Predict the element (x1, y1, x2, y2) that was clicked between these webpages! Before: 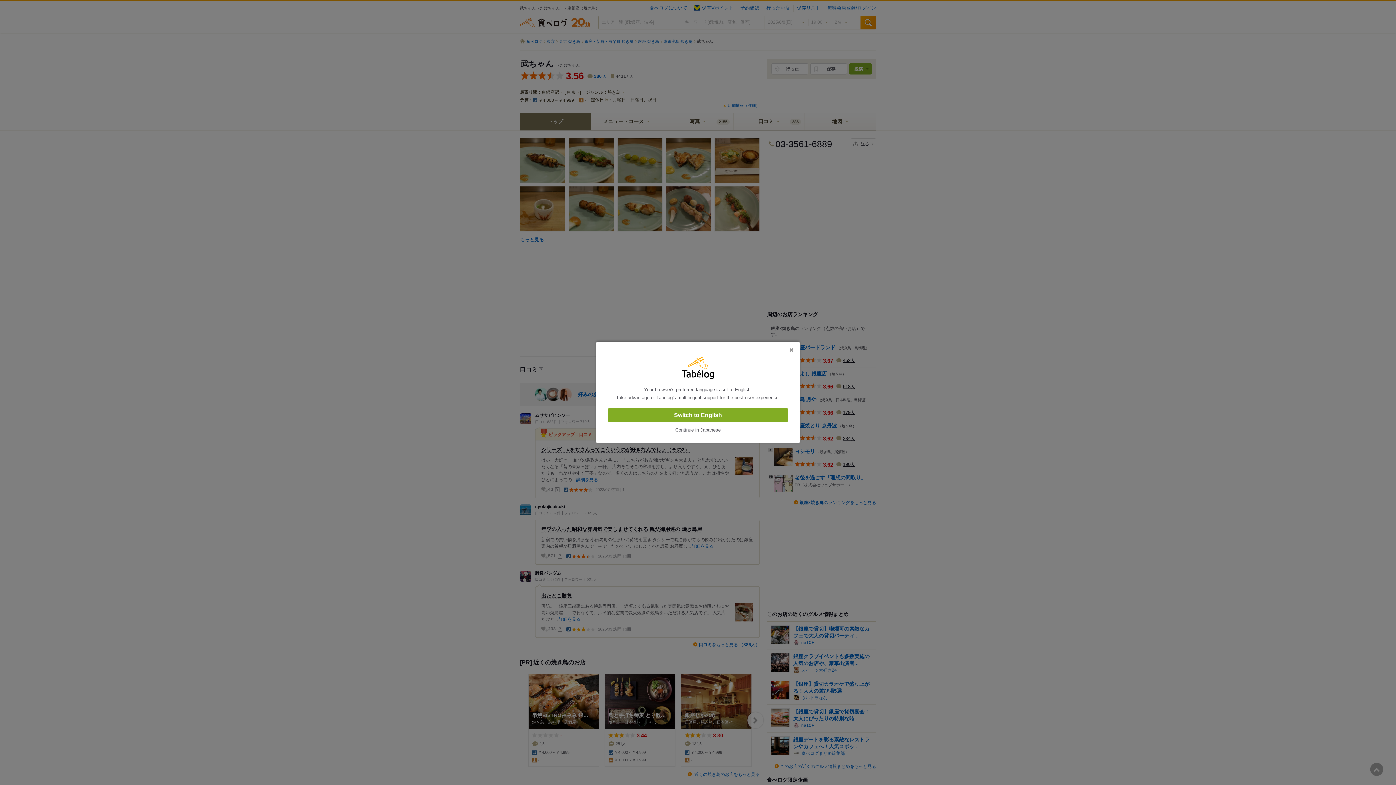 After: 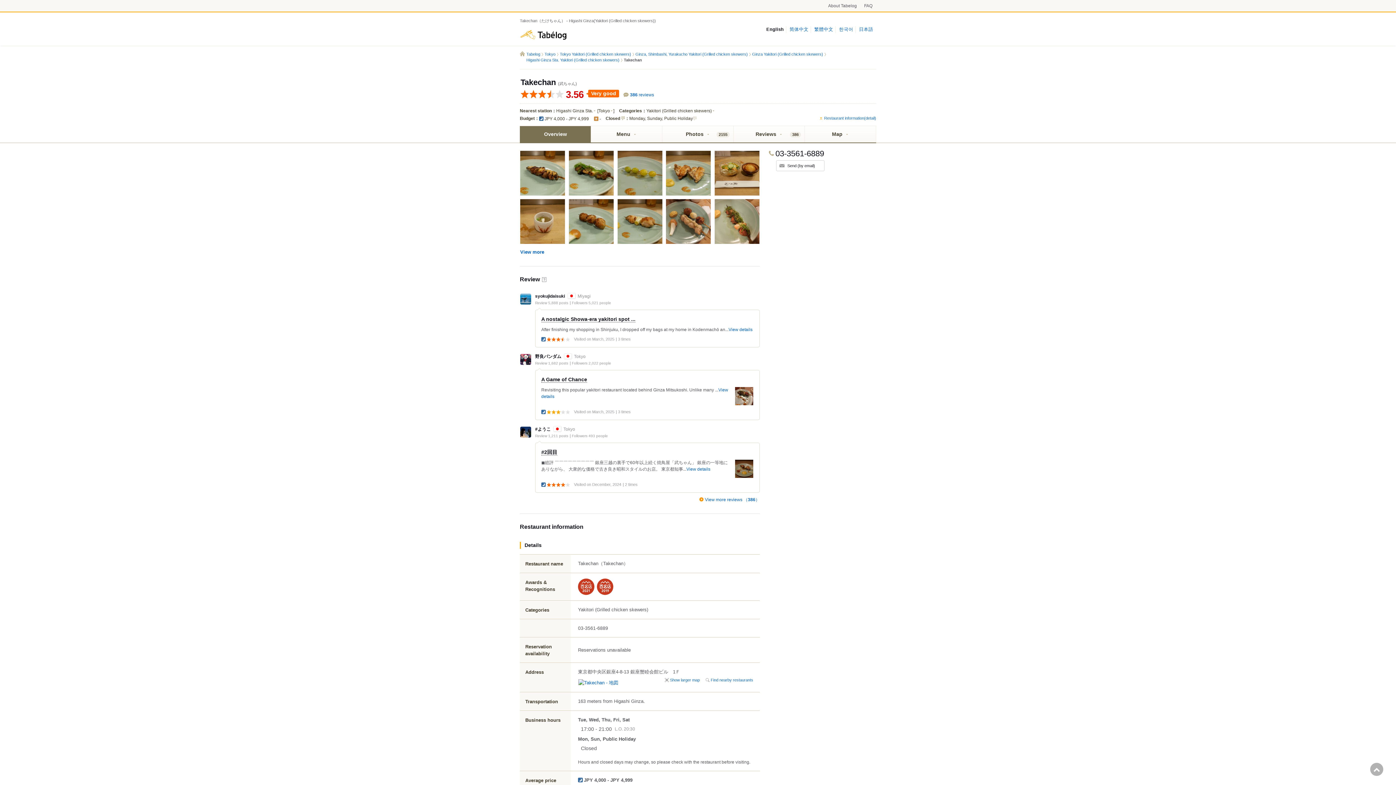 Action: label: Switch to English bbox: (608, 408, 788, 422)